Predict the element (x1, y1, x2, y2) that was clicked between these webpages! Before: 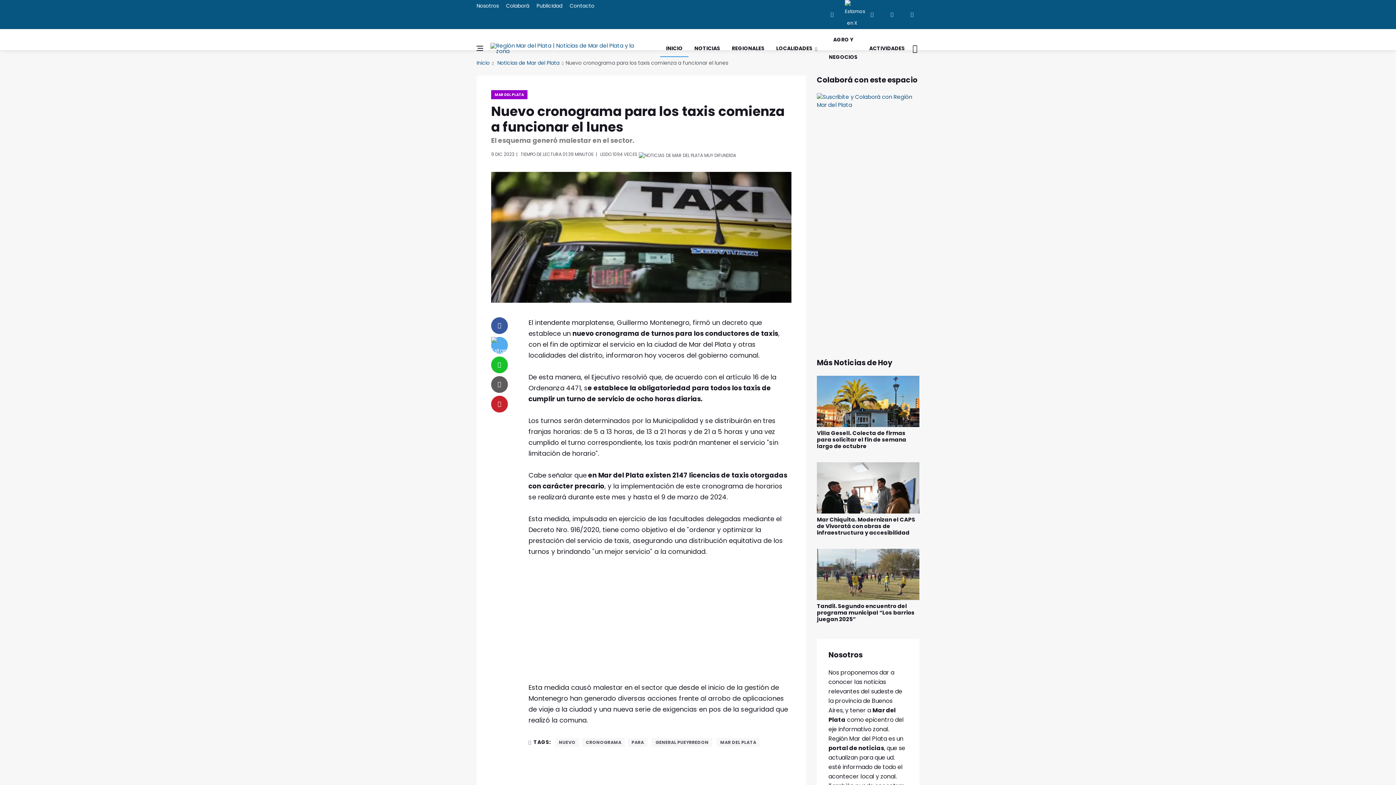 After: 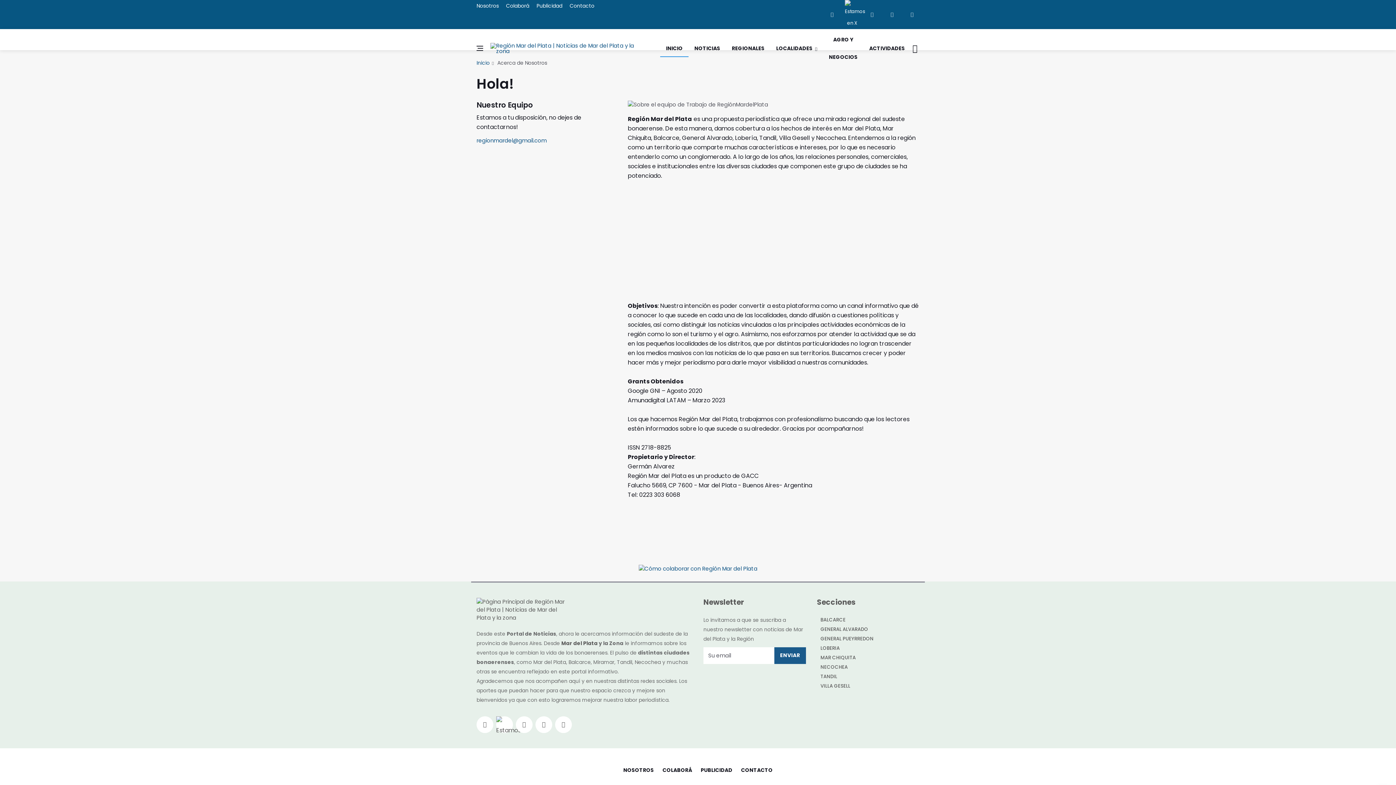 Action: label: Nosotros bbox: (476, 0, 502, 11)